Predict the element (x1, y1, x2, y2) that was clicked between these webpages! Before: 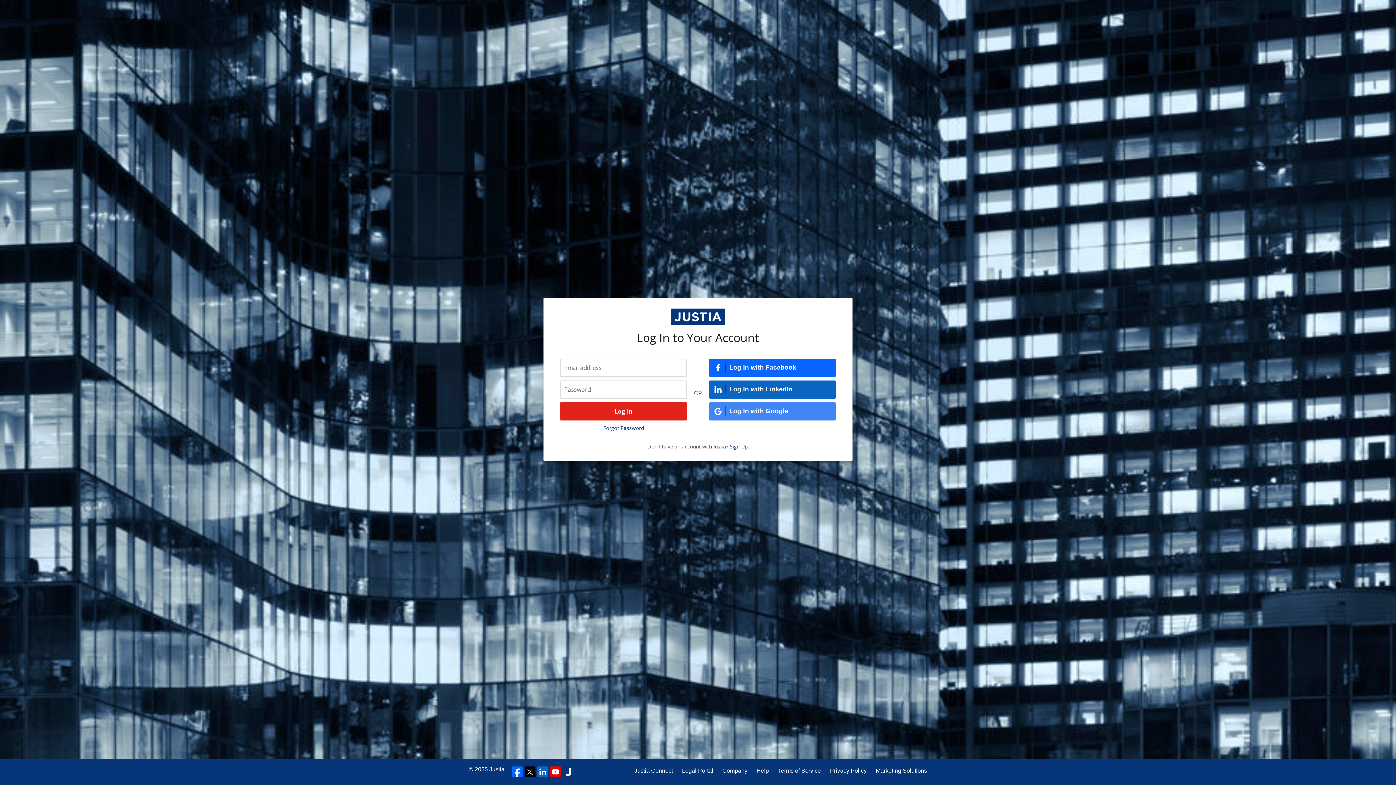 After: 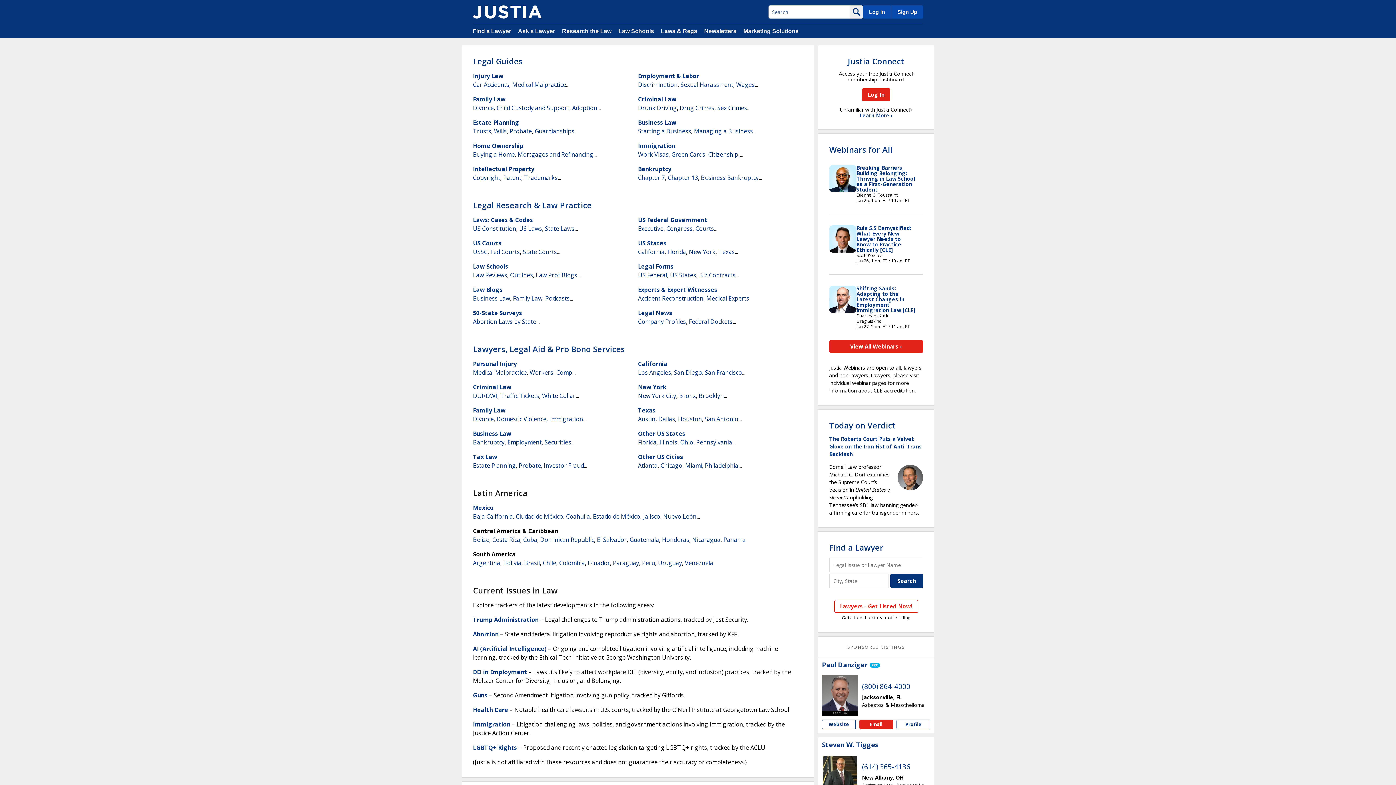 Action: label: Justia bbox: (489, 766, 504, 772)